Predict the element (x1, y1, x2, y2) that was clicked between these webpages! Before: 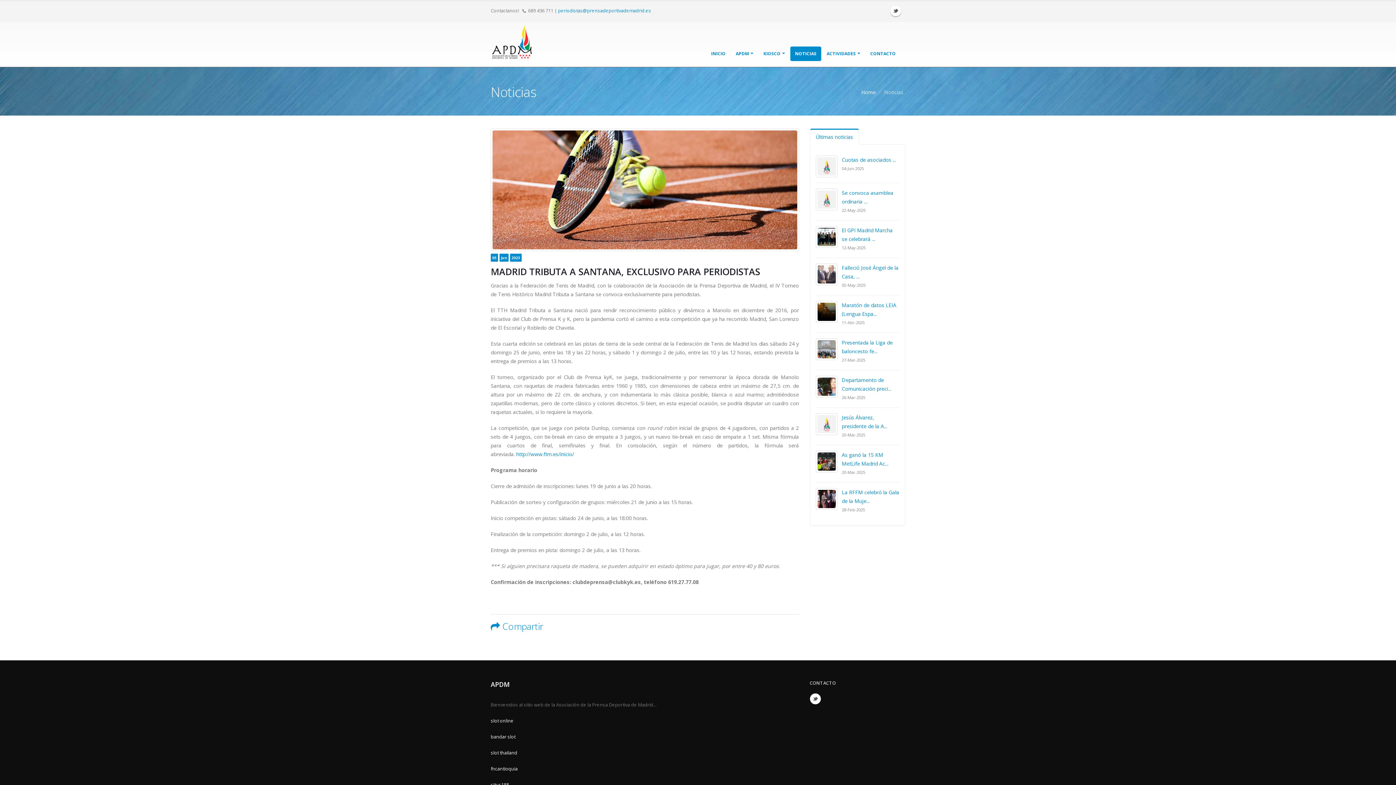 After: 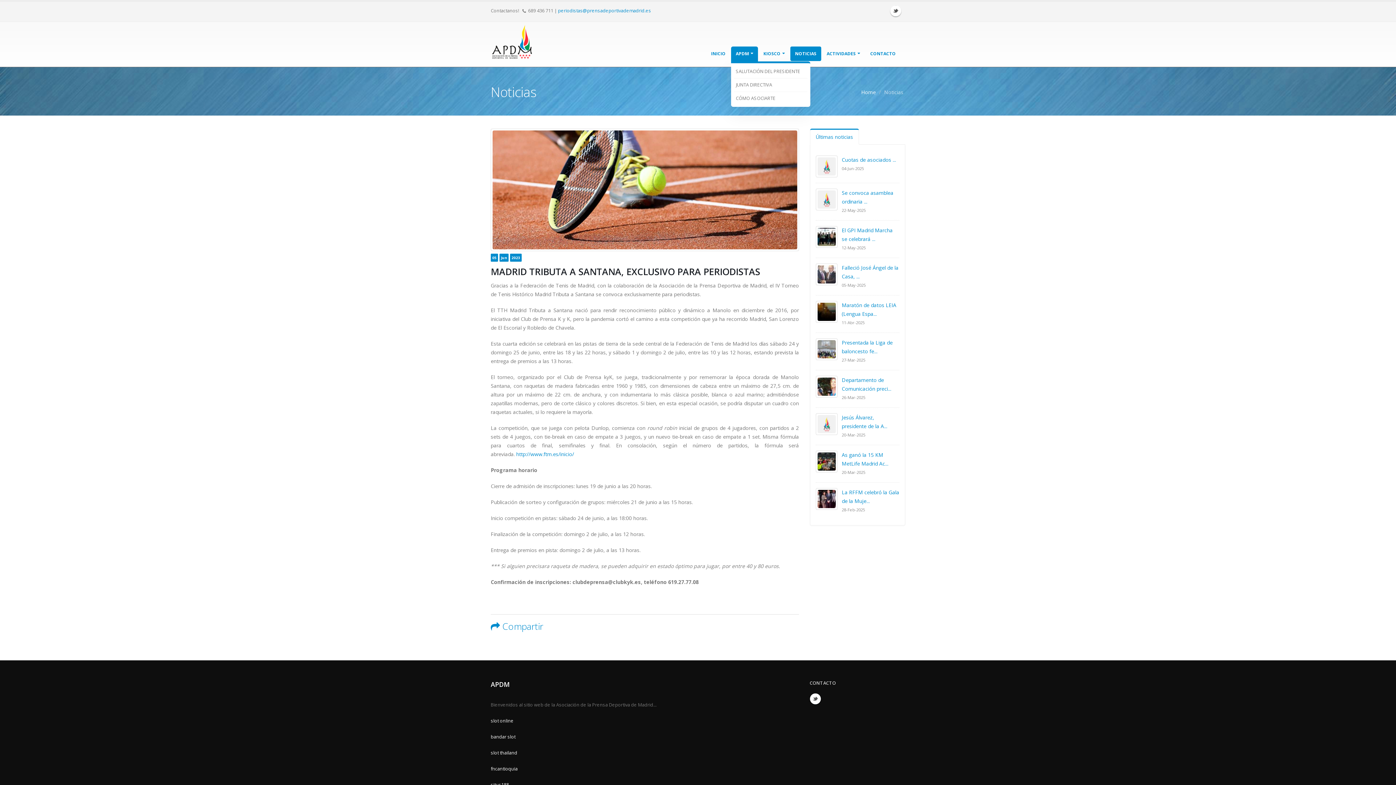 Action: bbox: (731, 46, 758, 61) label: APDM 